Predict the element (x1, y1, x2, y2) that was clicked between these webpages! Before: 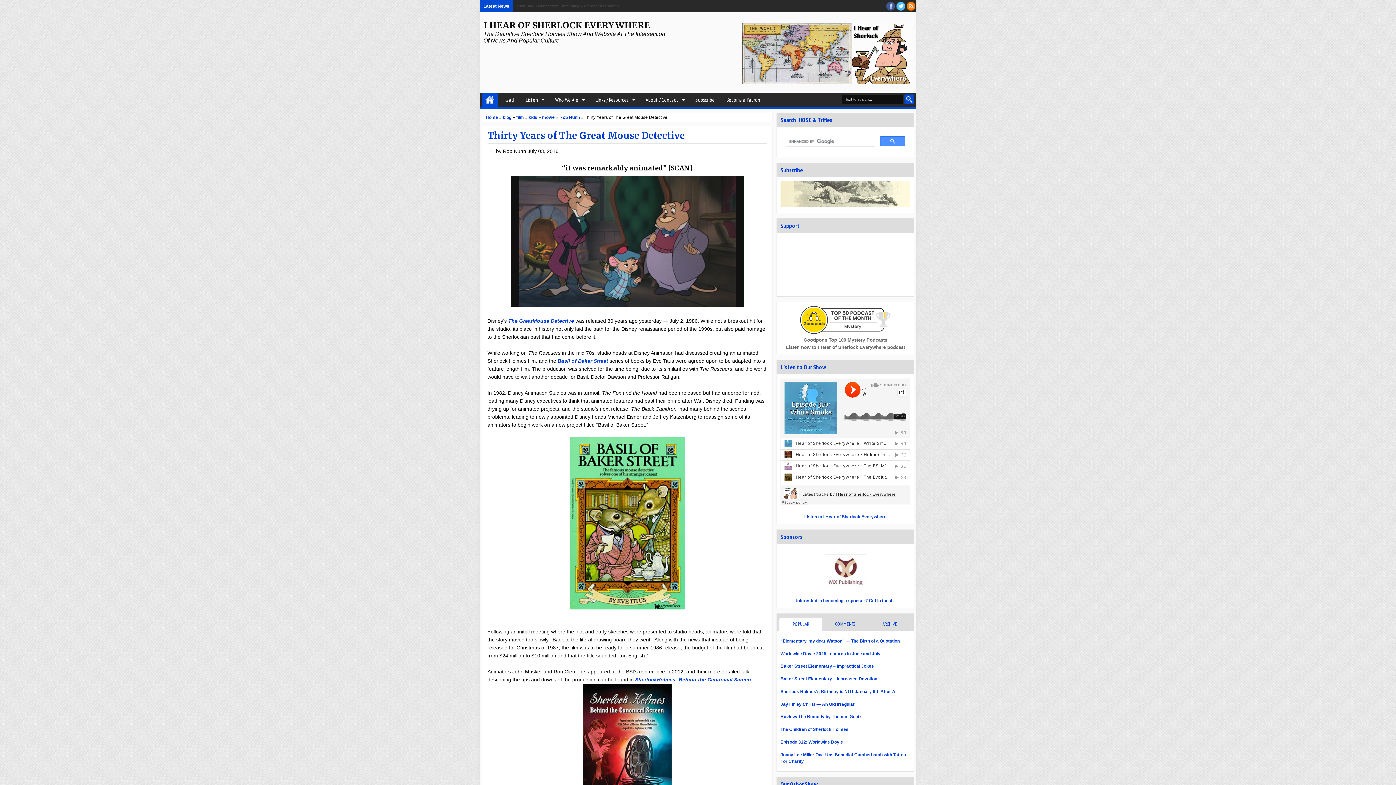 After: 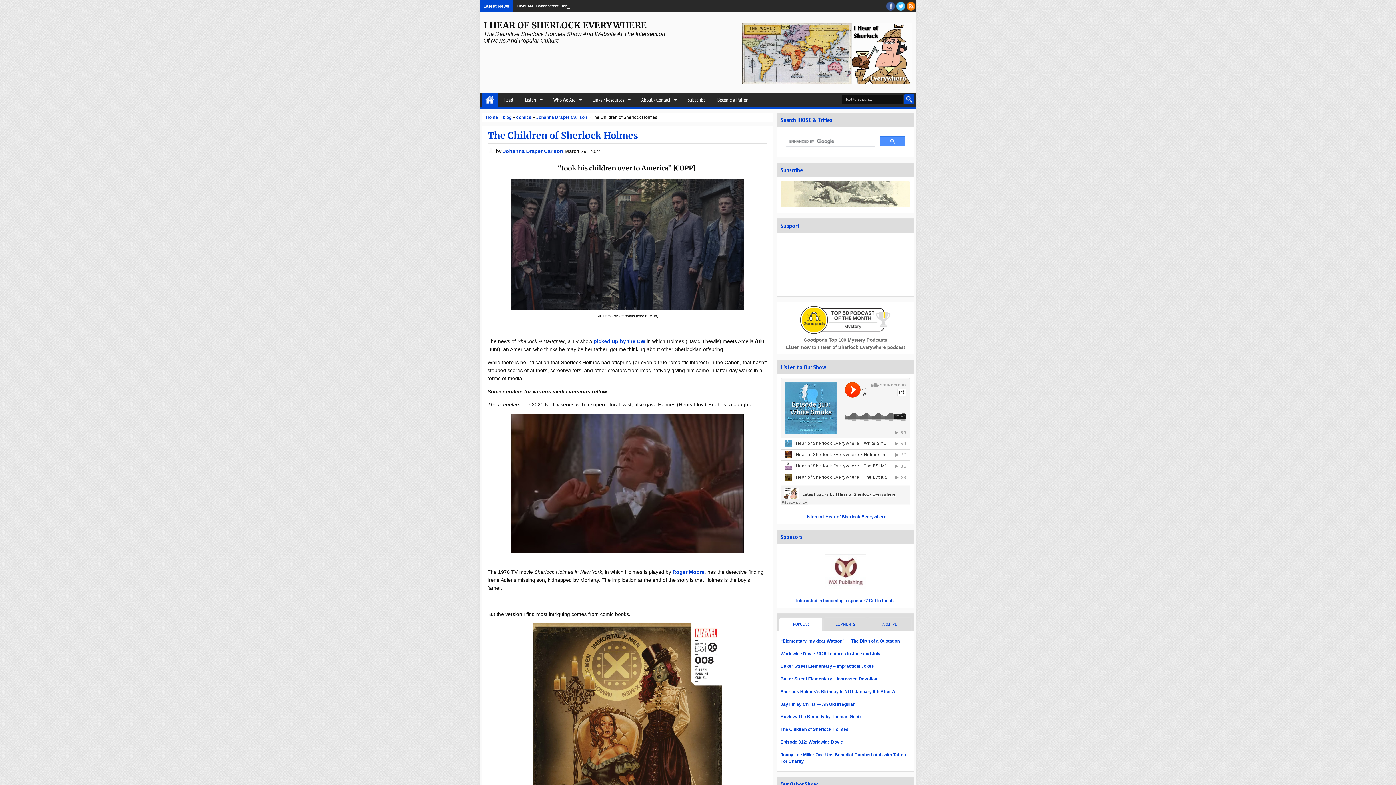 Action: label: The Children of Sherlock Holmes bbox: (780, 727, 848, 732)